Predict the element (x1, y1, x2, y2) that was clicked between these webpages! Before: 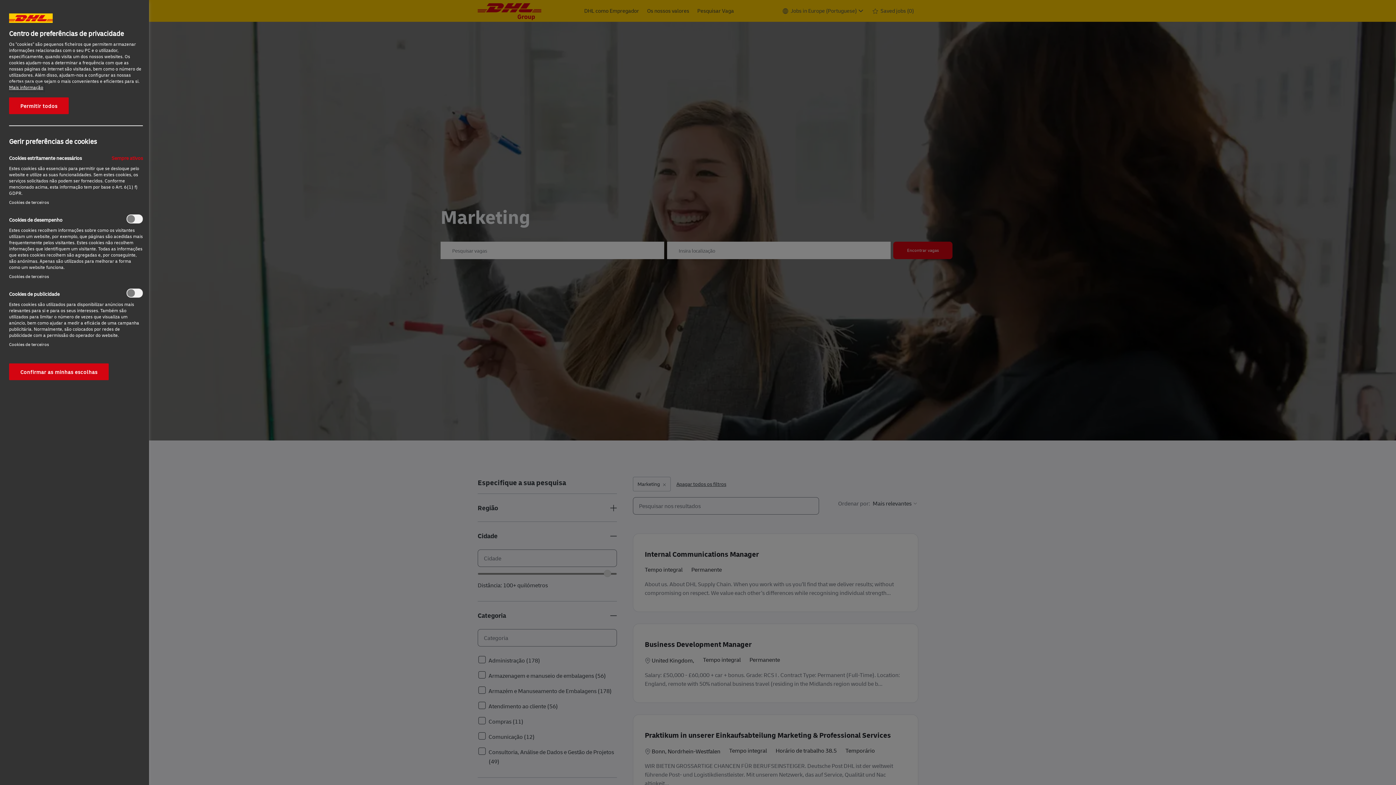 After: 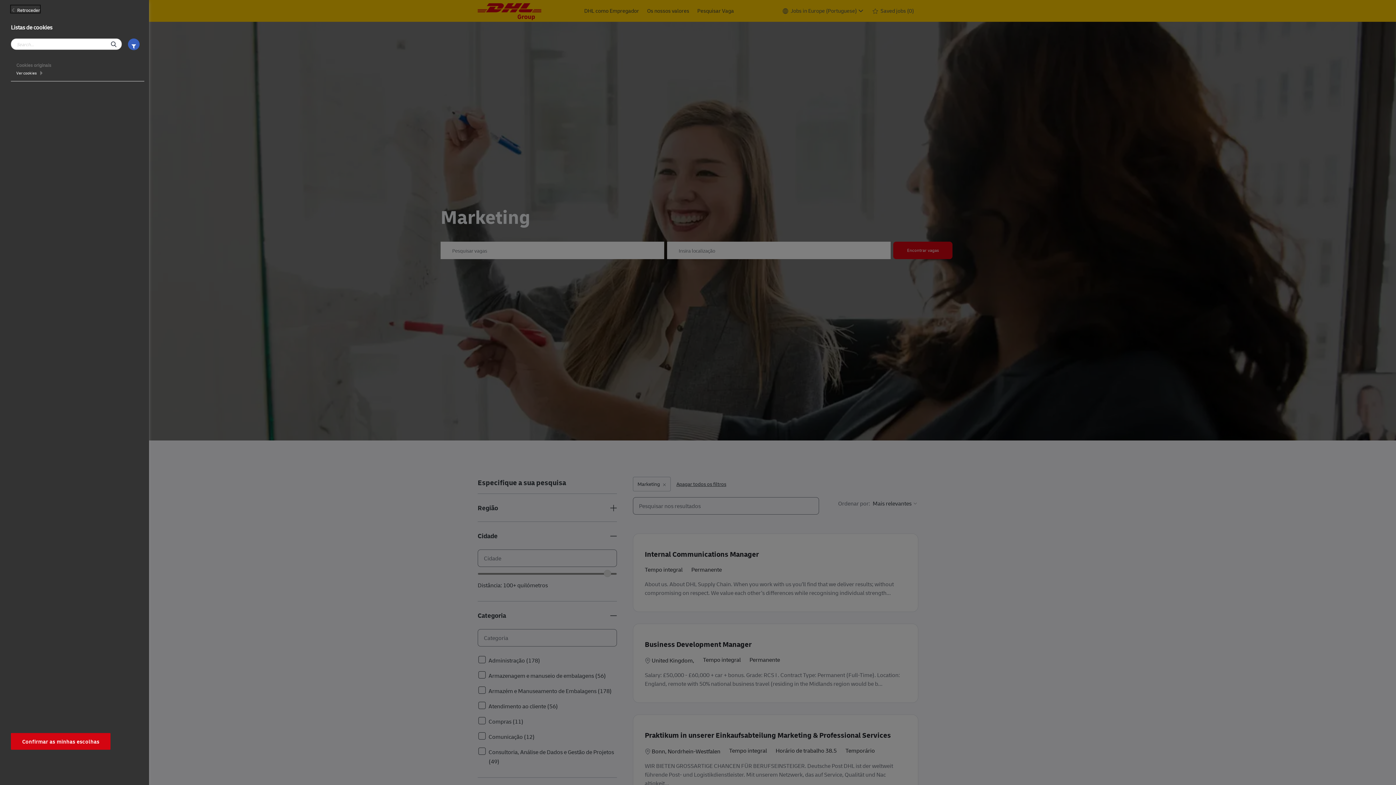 Action: label: Cookies de terceiros‎ bbox: (9, 273, 48, 279)